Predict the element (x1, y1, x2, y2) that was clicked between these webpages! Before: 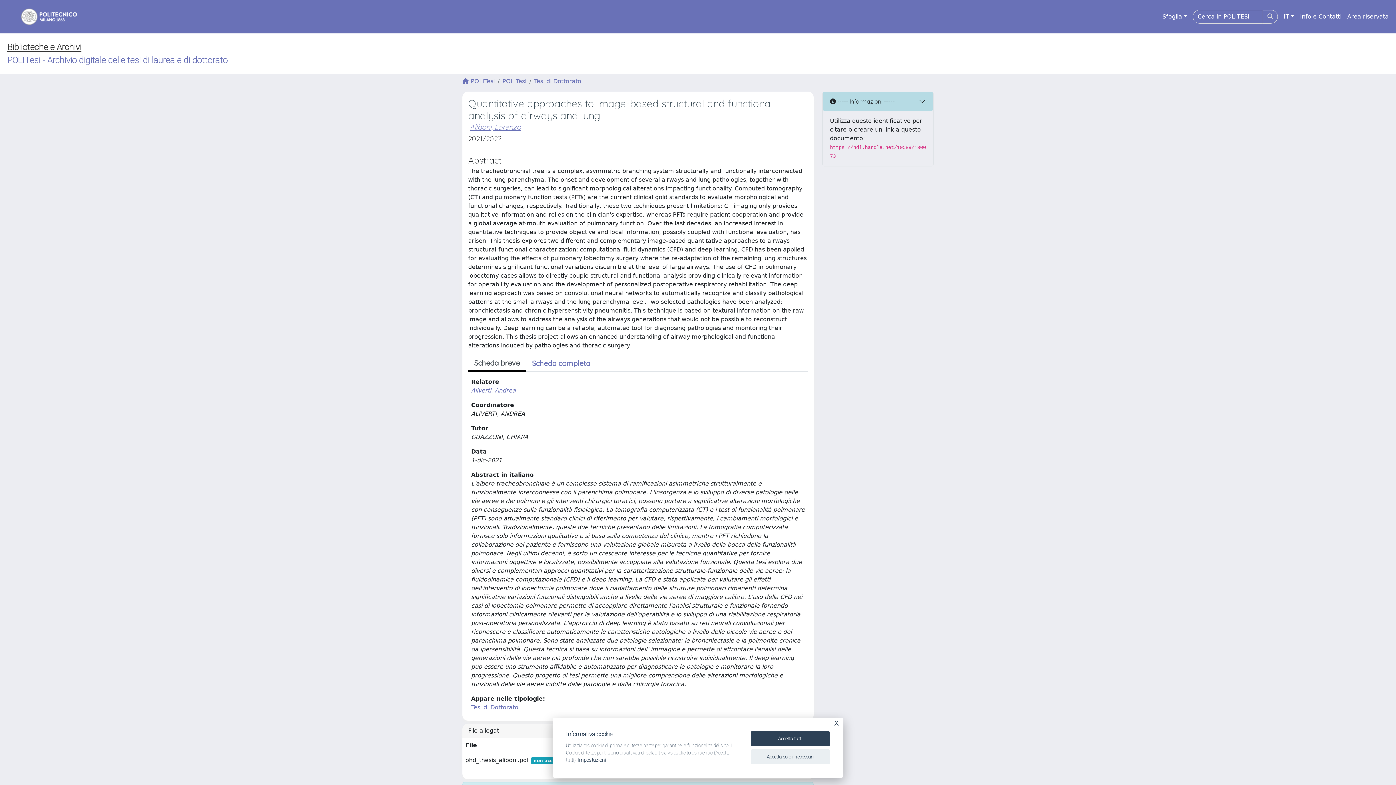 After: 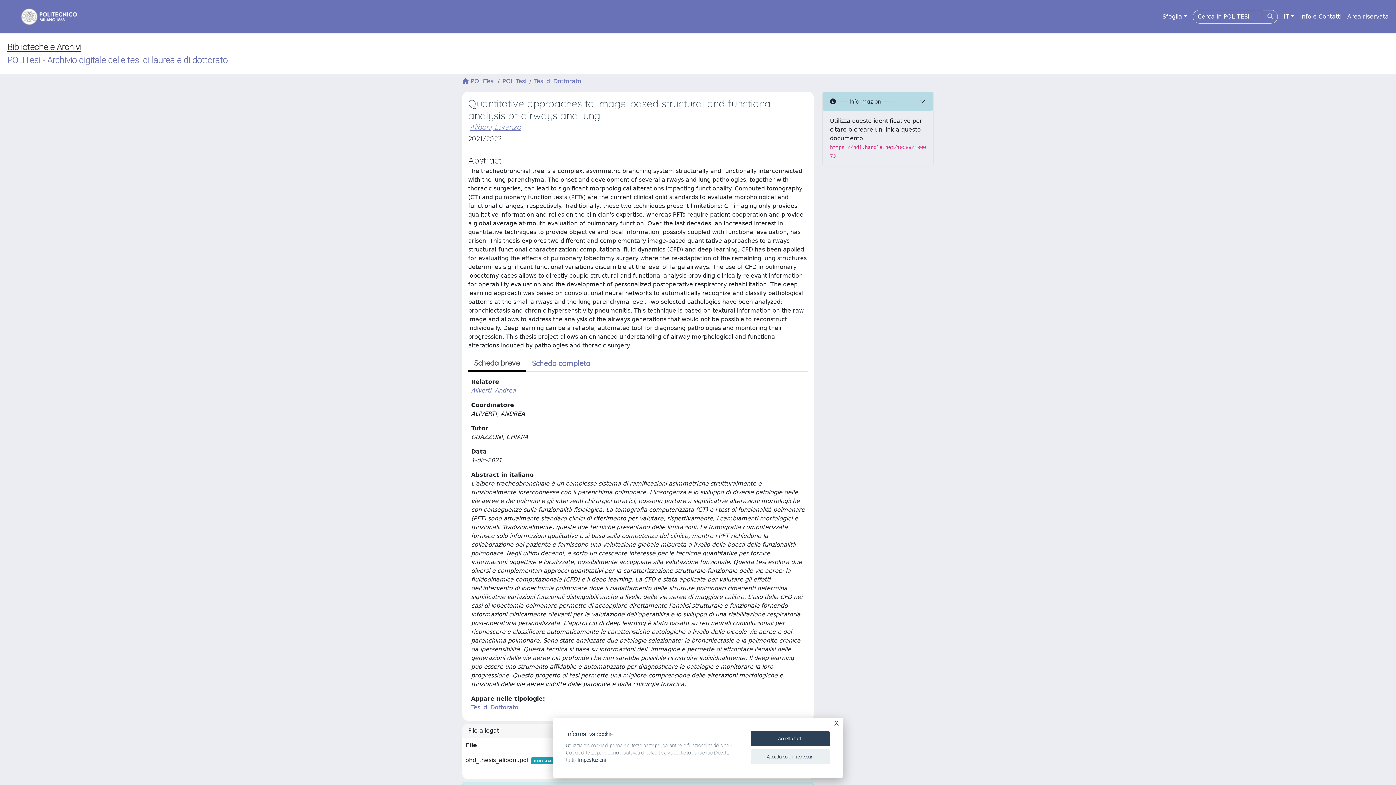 Action: bbox: (7, 42, 81, 52) label: Biblioteche e Archivi